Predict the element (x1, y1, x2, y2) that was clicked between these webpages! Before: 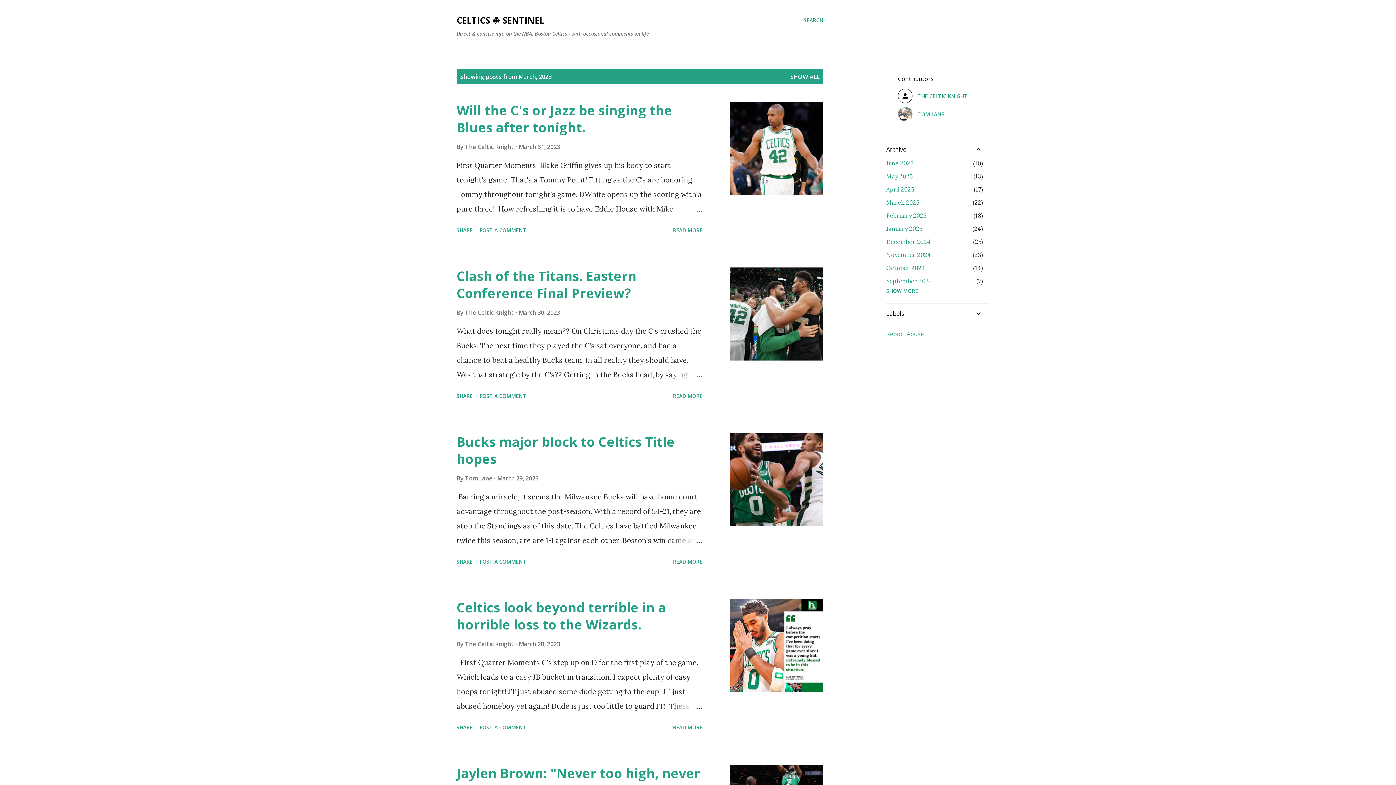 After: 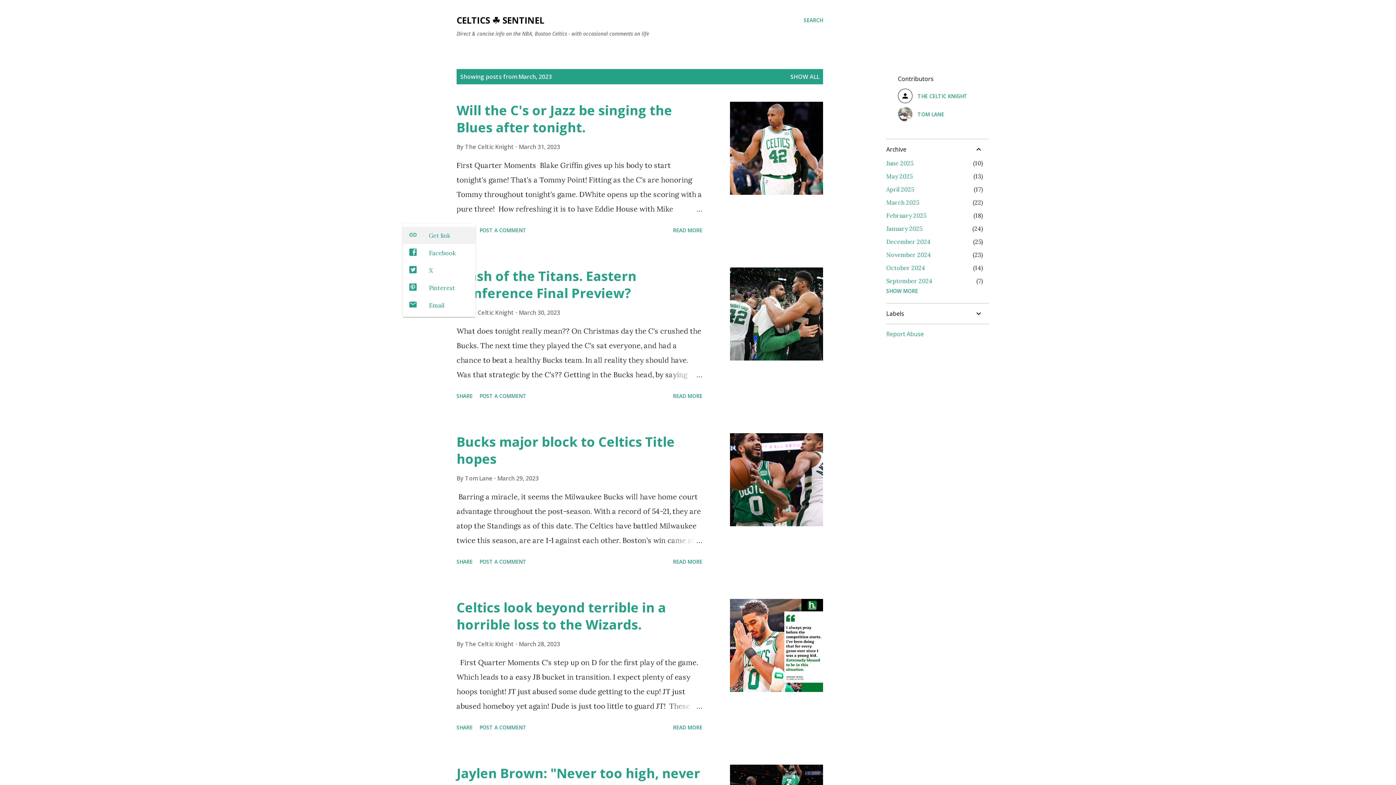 Action: bbox: (453, 224, 475, 236) label: Share